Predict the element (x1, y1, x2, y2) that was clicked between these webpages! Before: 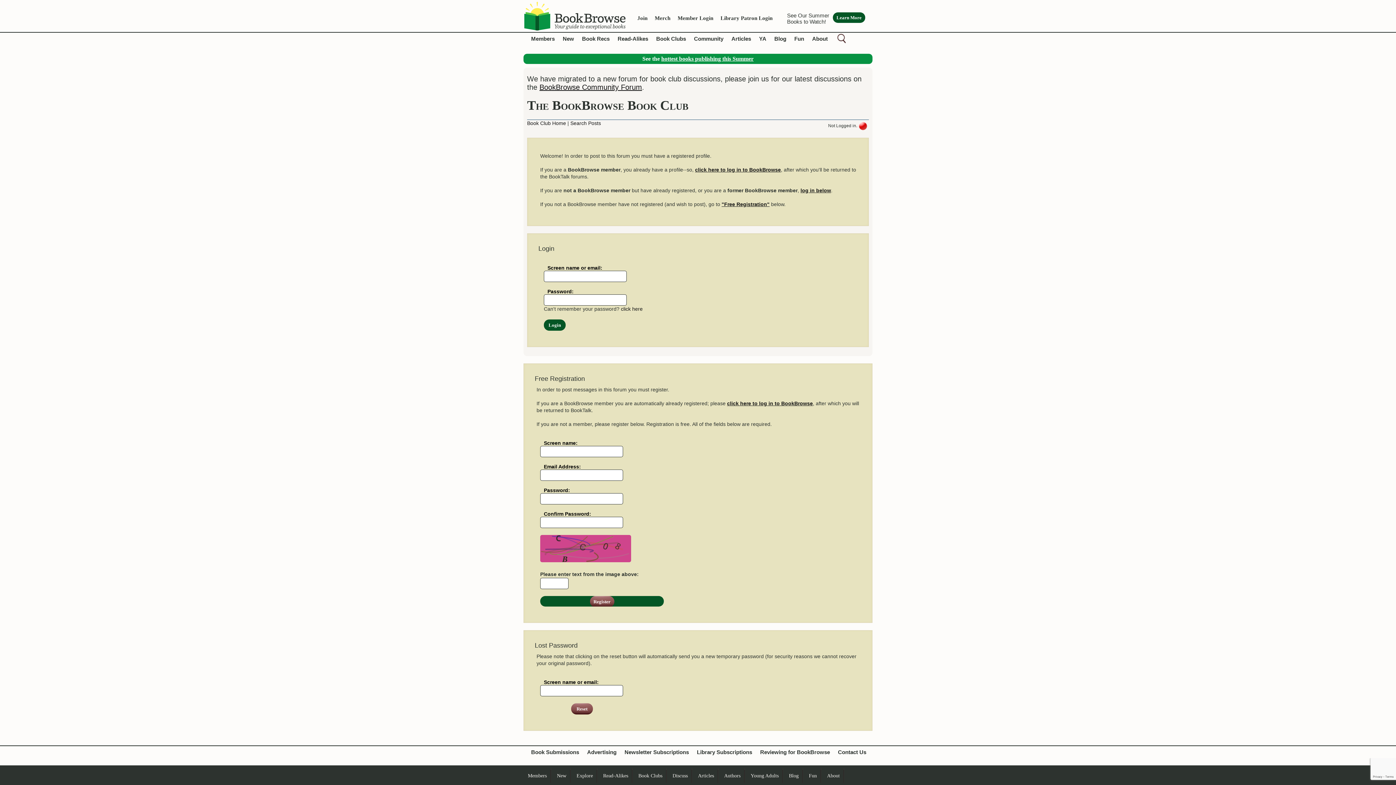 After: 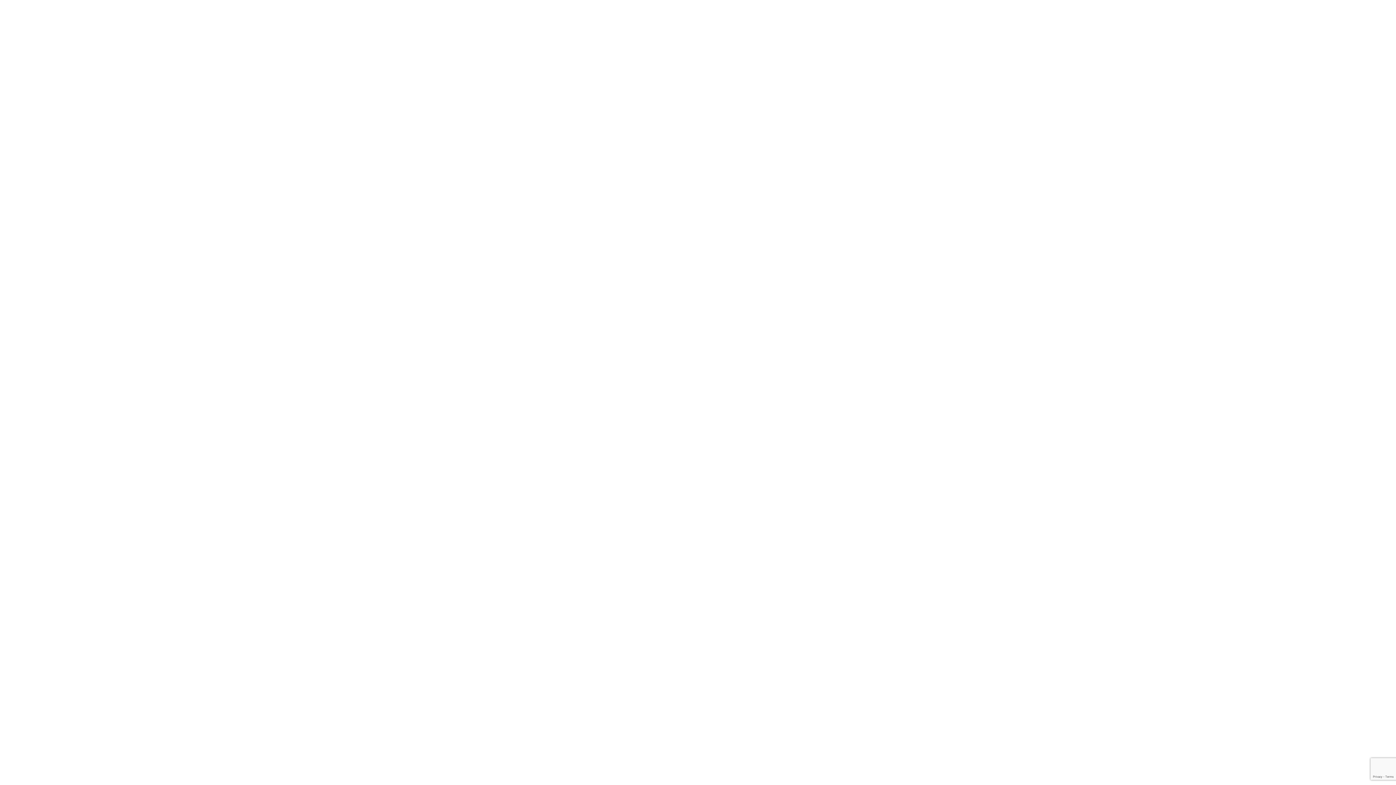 Action: label: Join bbox: (637, 15, 647, 21)